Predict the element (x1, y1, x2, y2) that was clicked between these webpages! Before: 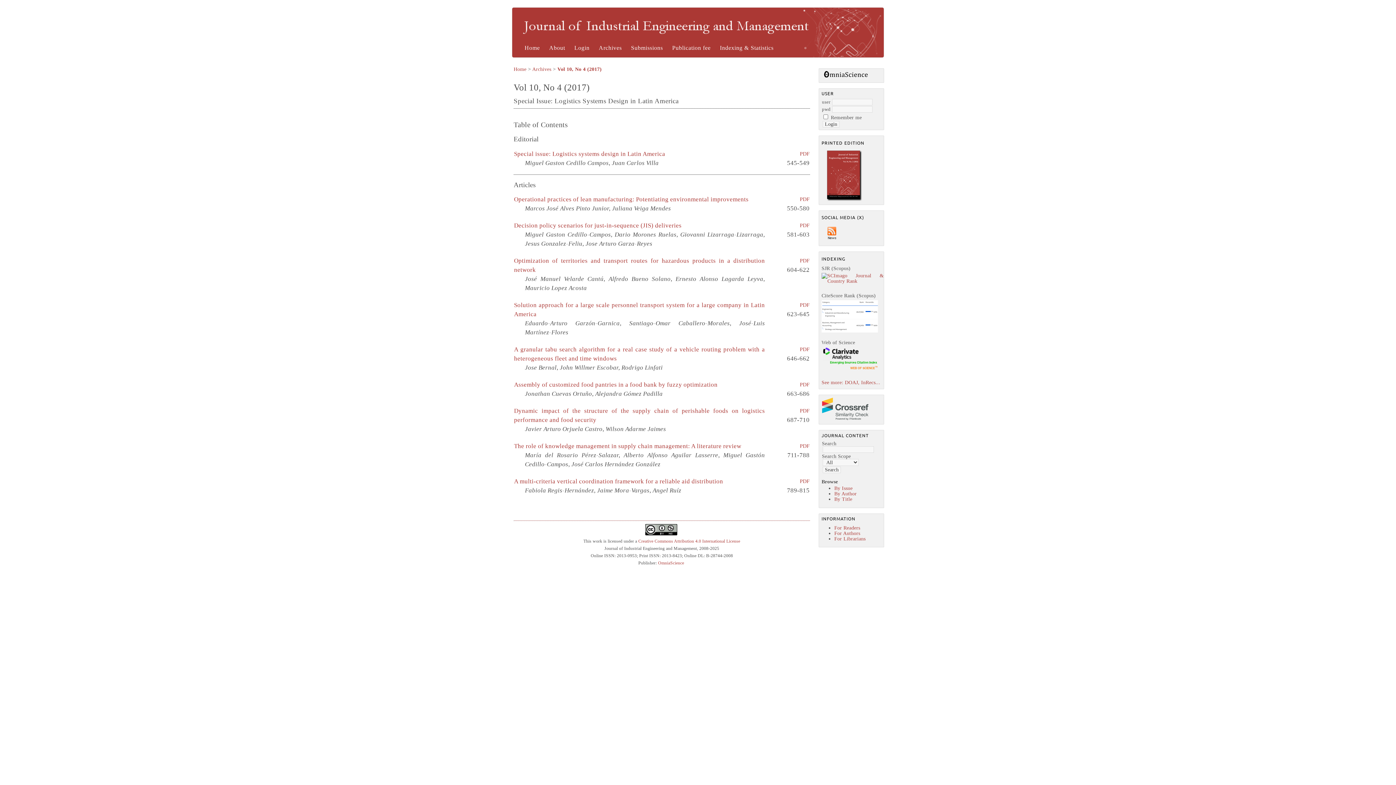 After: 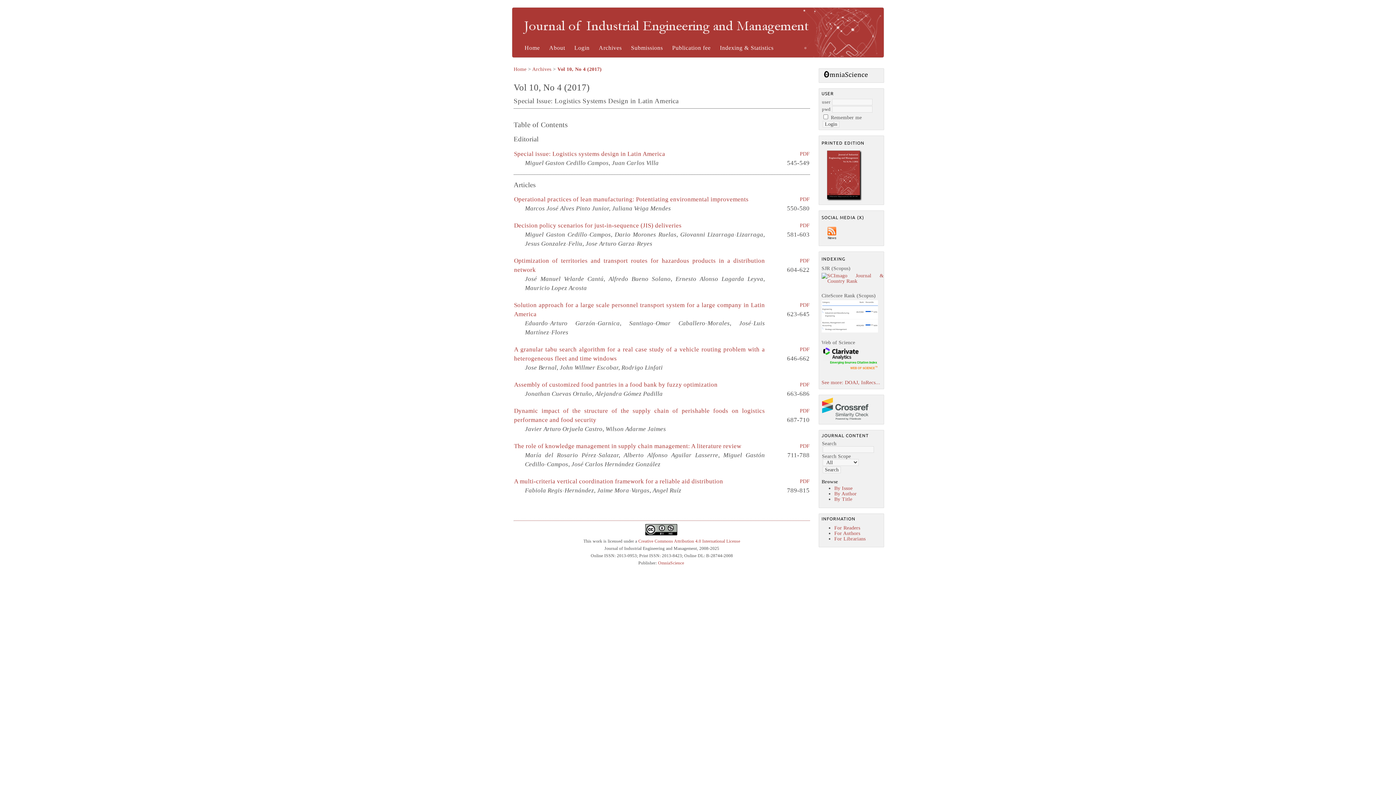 Action: bbox: (824, 238, 839, 244)